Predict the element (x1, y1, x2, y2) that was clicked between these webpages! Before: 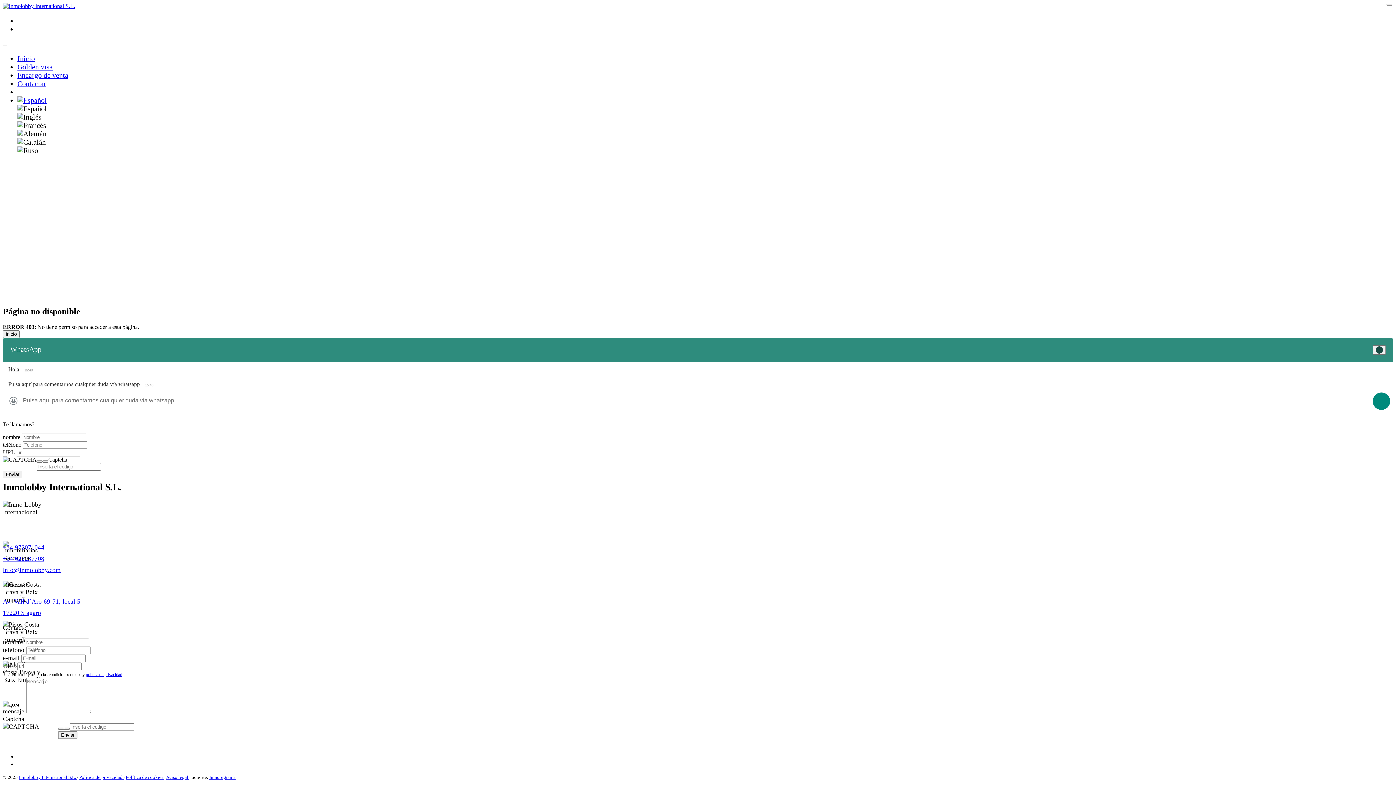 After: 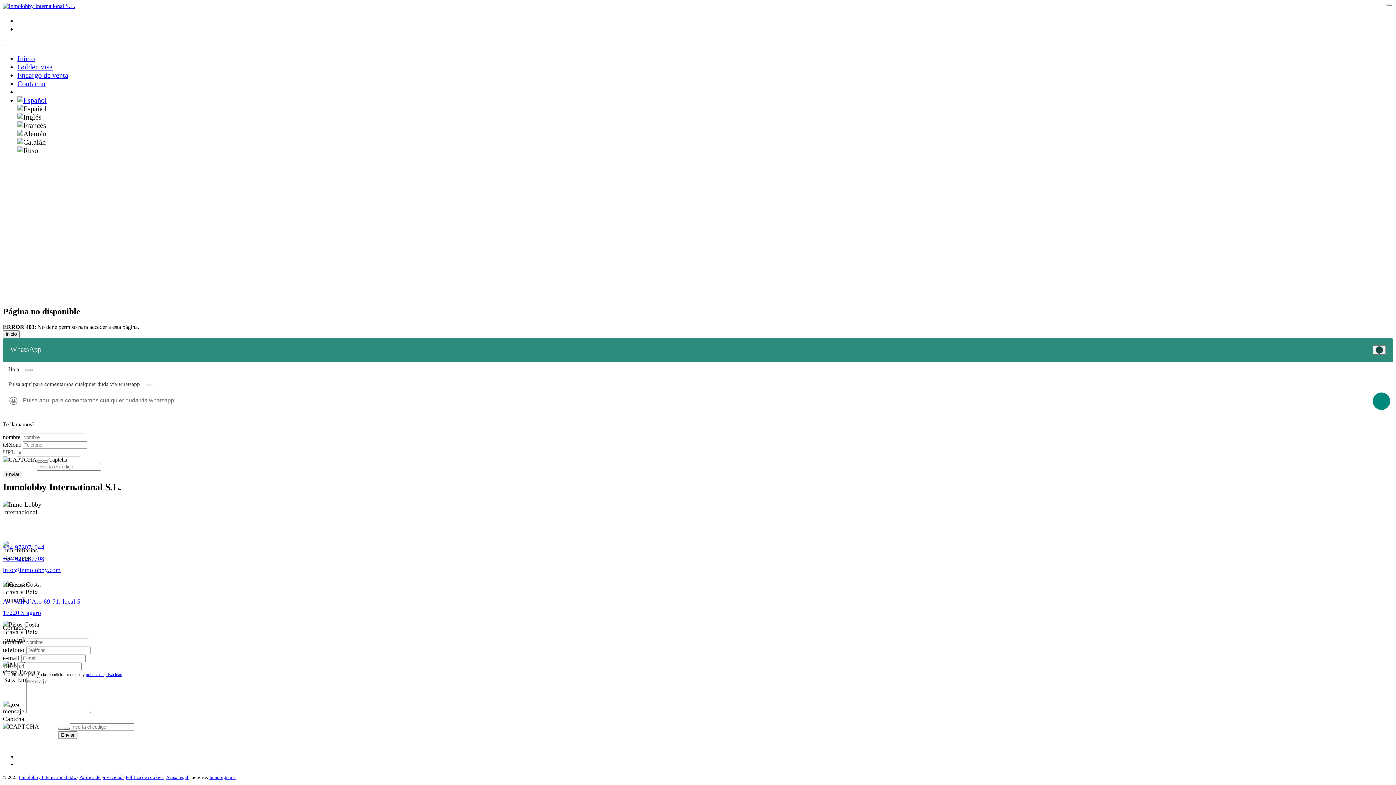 Action: bbox: (64, 727, 69, 730)